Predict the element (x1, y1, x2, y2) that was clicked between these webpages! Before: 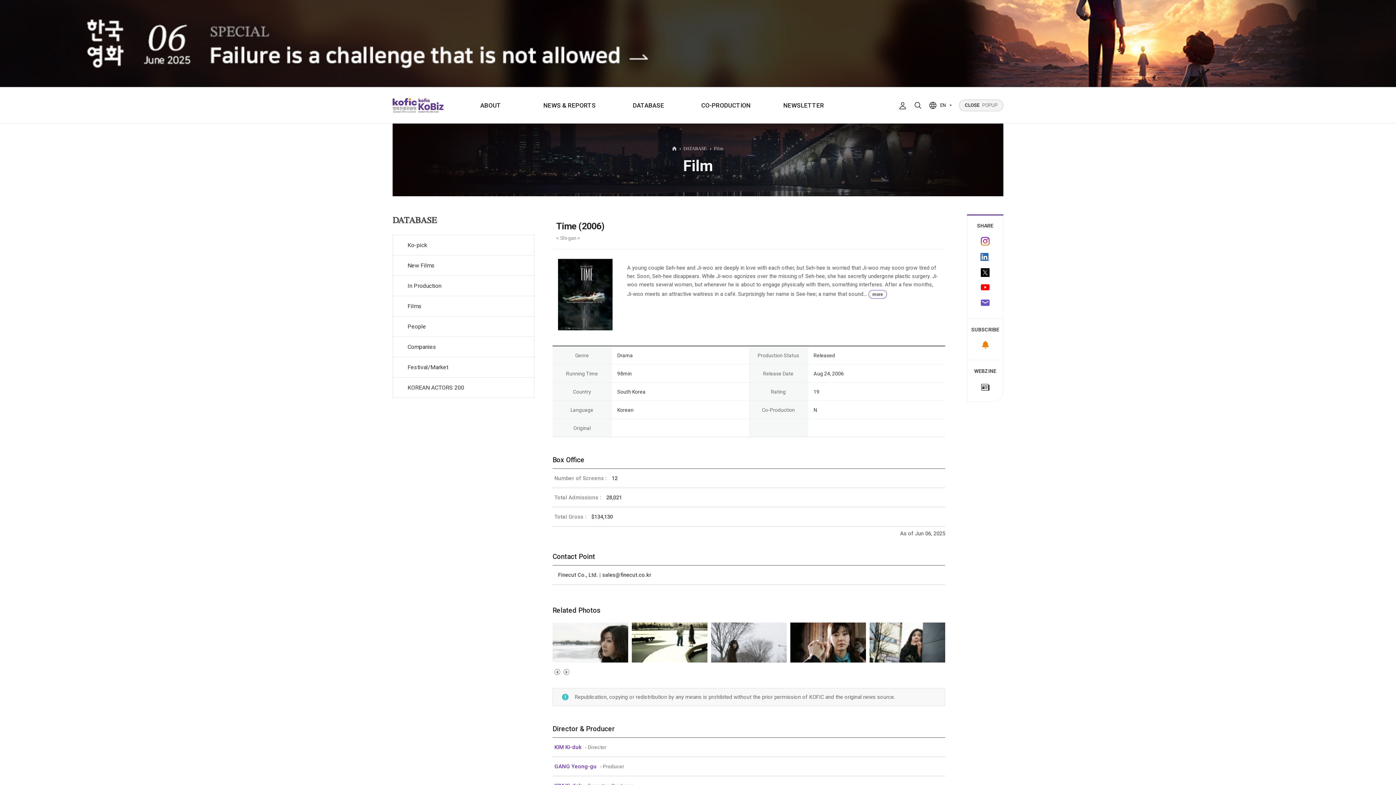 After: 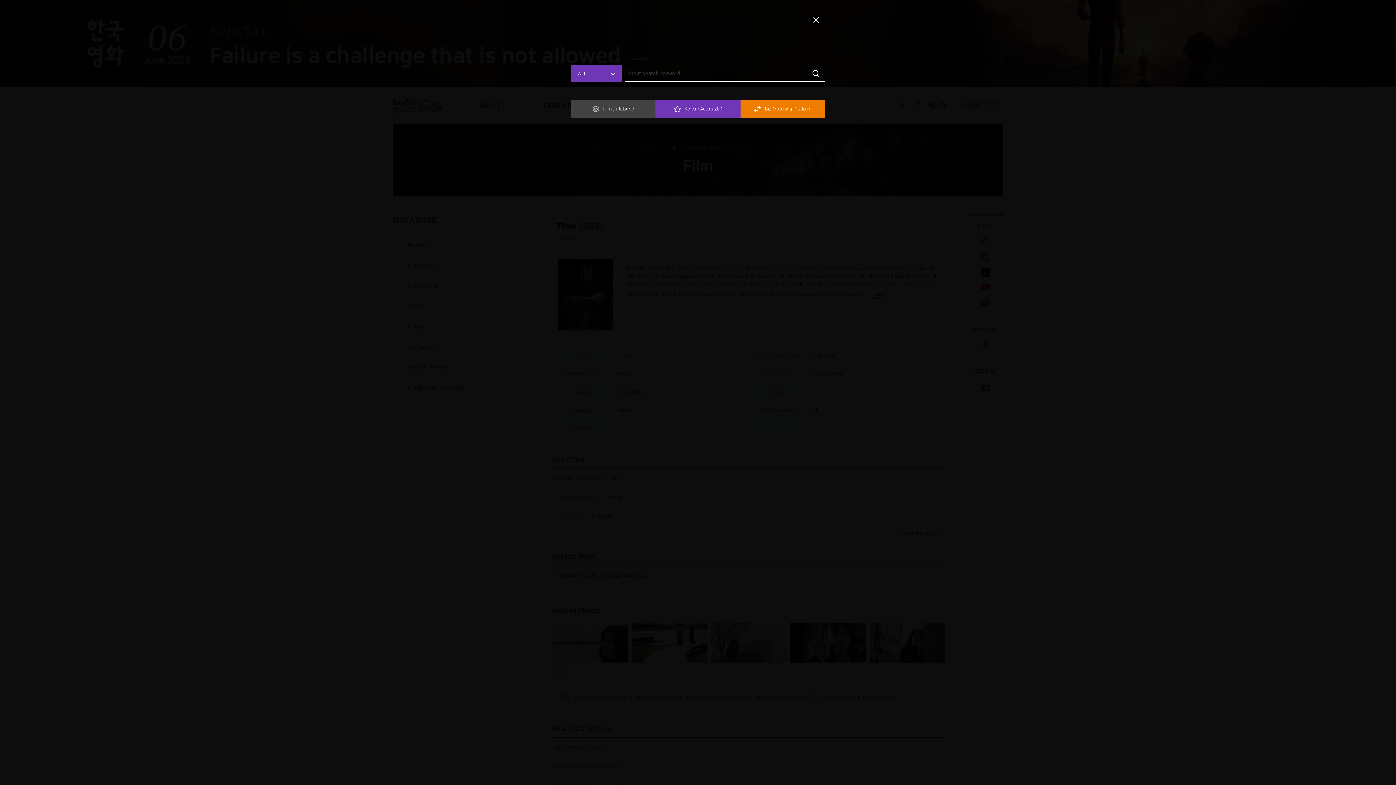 Action: bbox: (910, 101, 925, 109)